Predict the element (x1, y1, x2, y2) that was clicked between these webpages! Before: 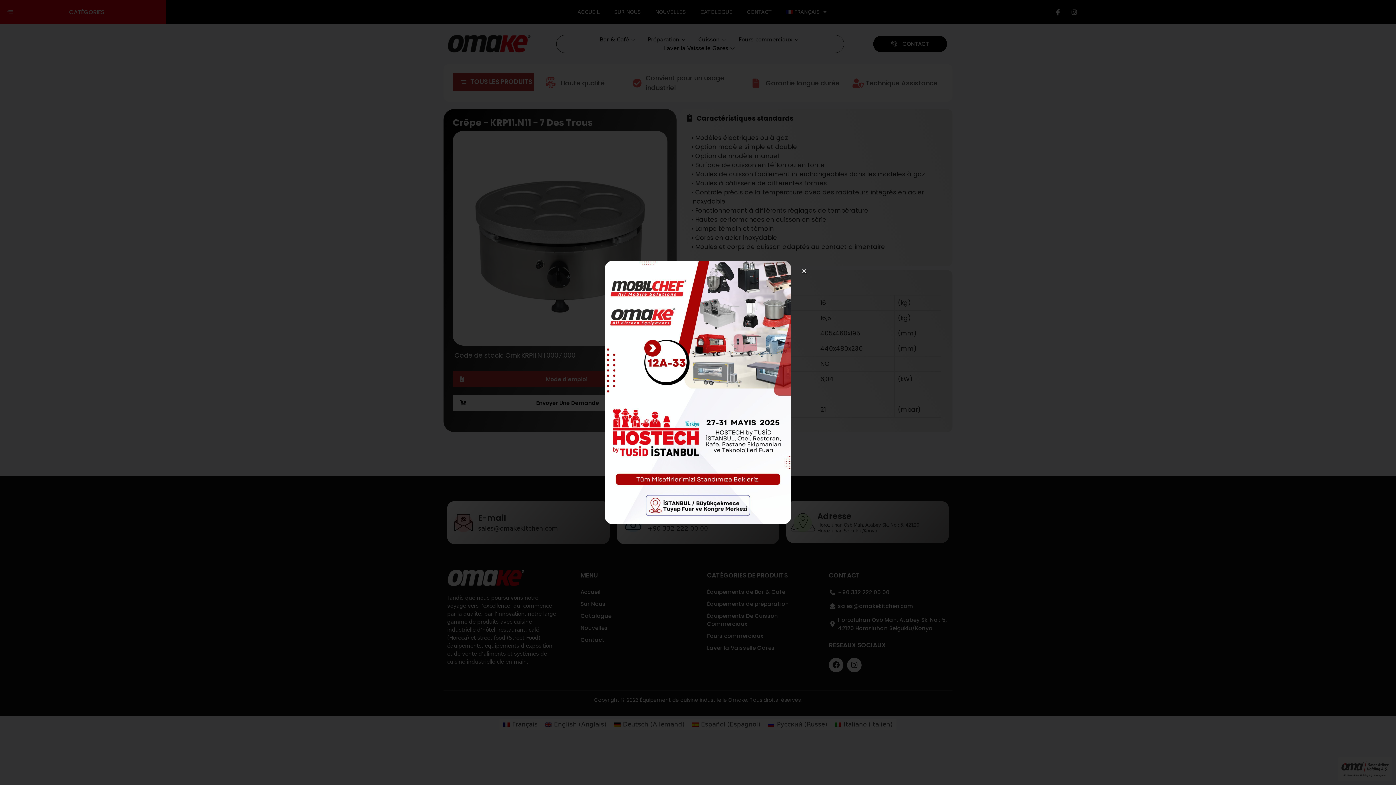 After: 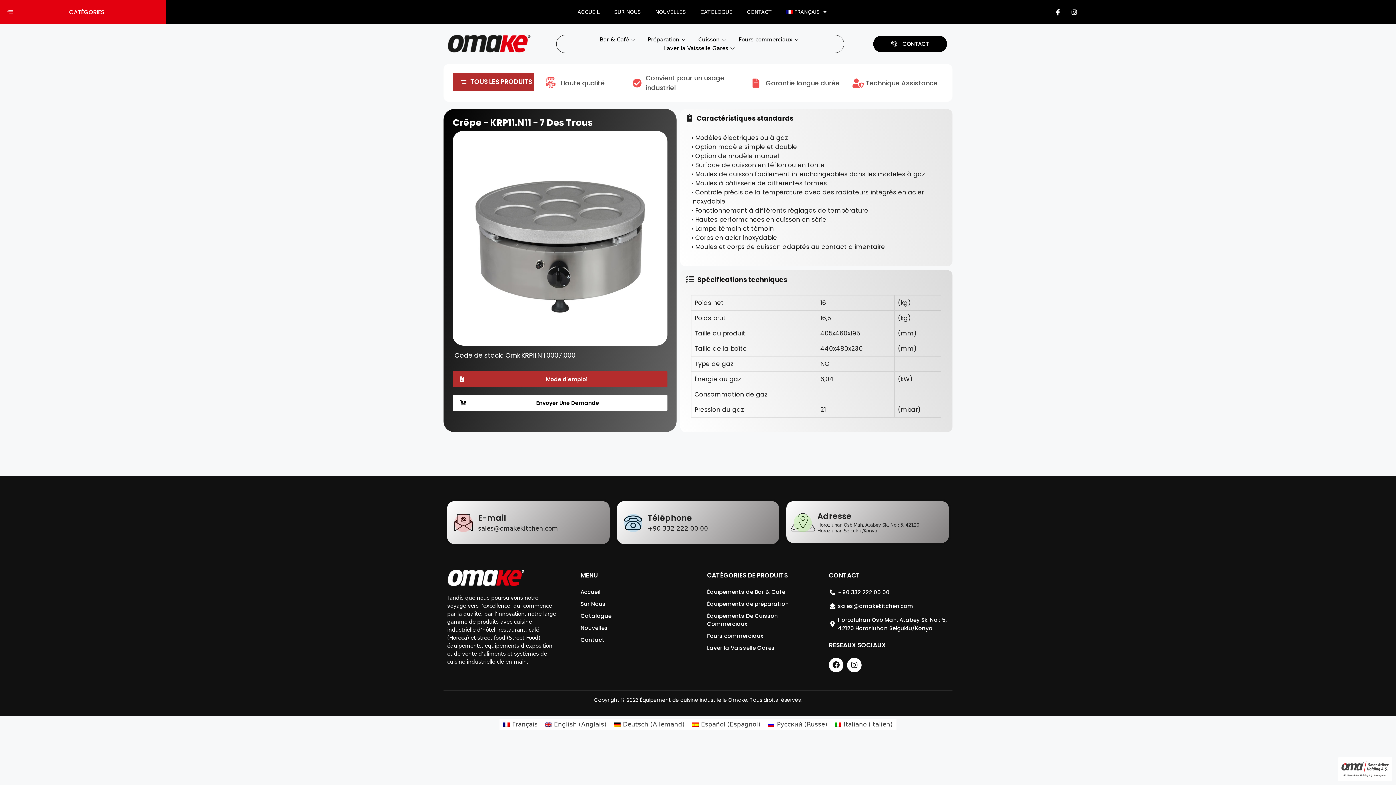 Action: label: Close bbox: (801, 268, 807, 273)